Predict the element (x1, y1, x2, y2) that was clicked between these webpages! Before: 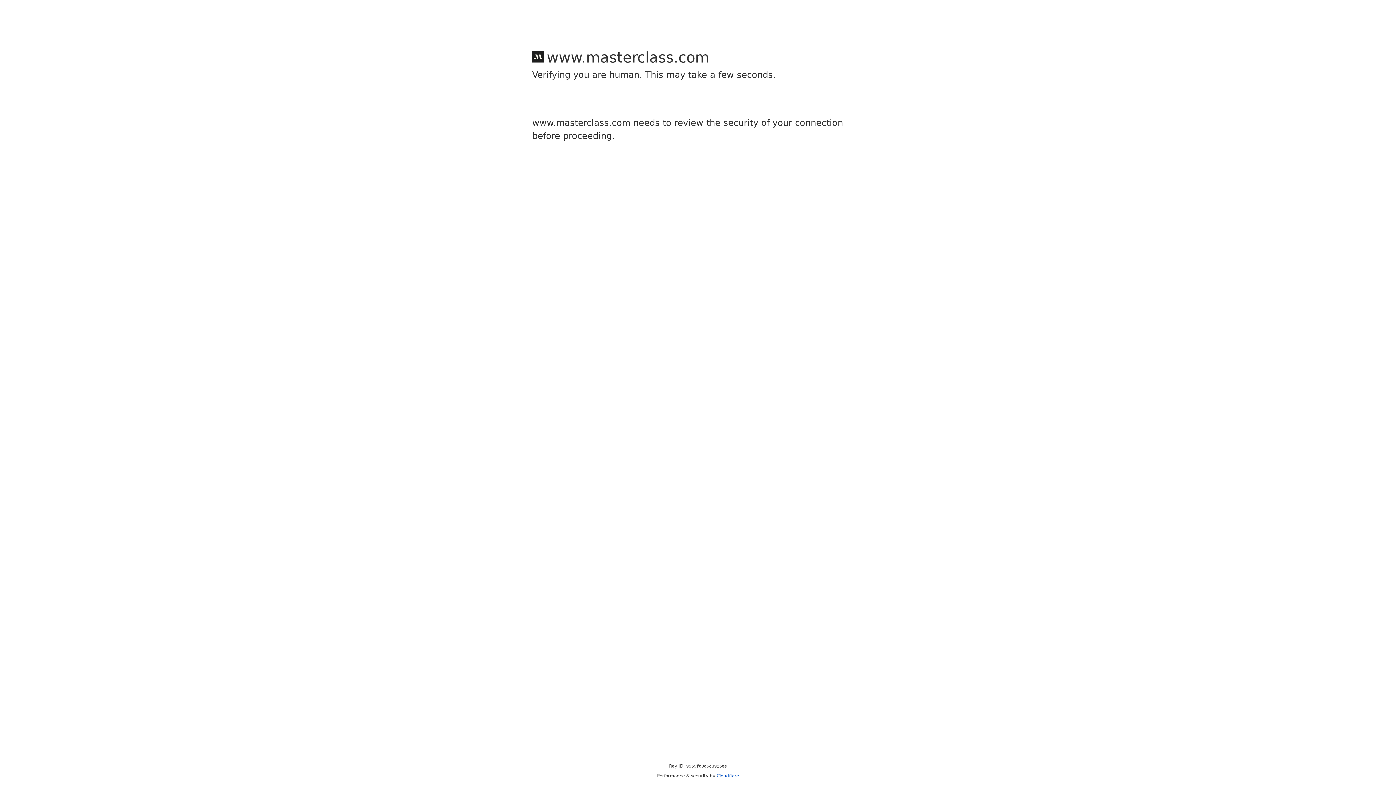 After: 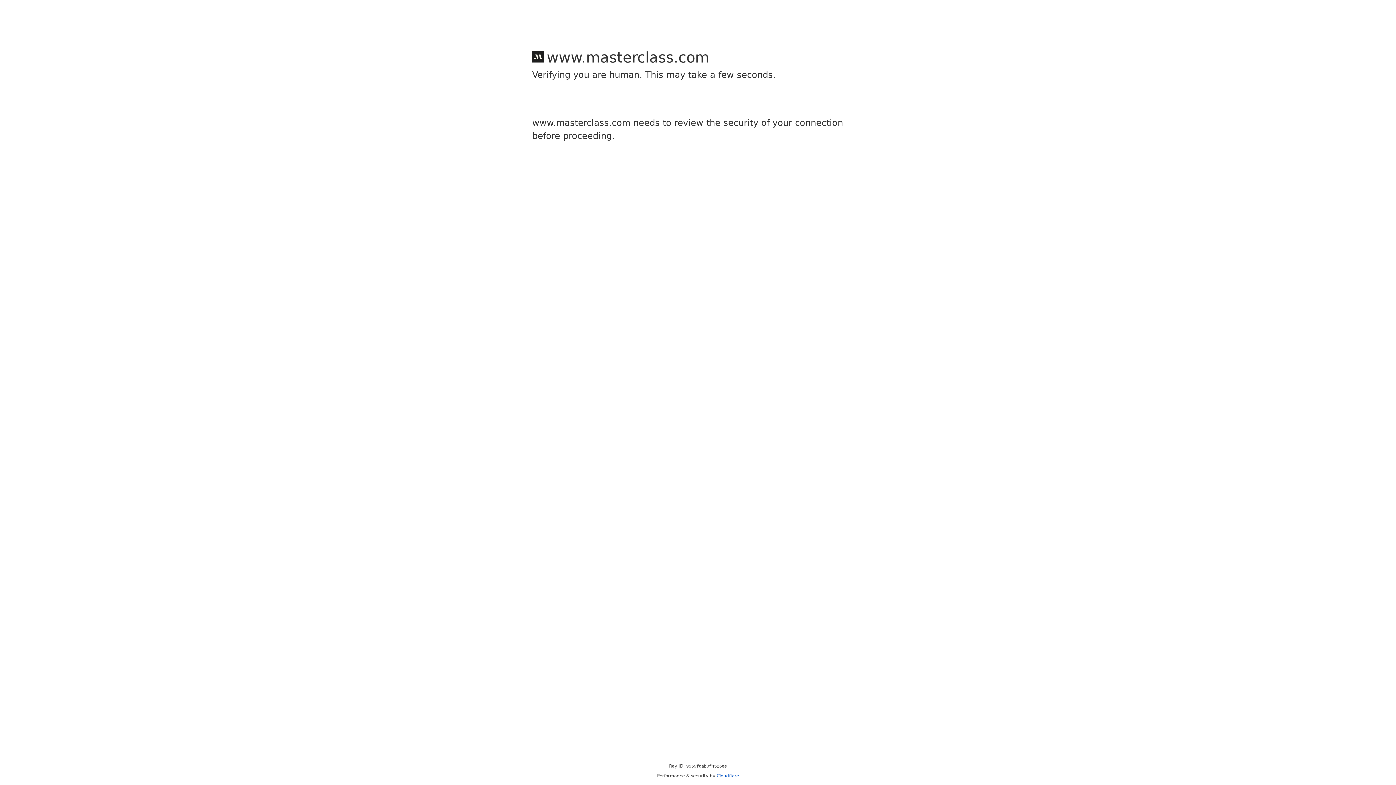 Action: label: Cloudflare bbox: (716, 773, 739, 778)